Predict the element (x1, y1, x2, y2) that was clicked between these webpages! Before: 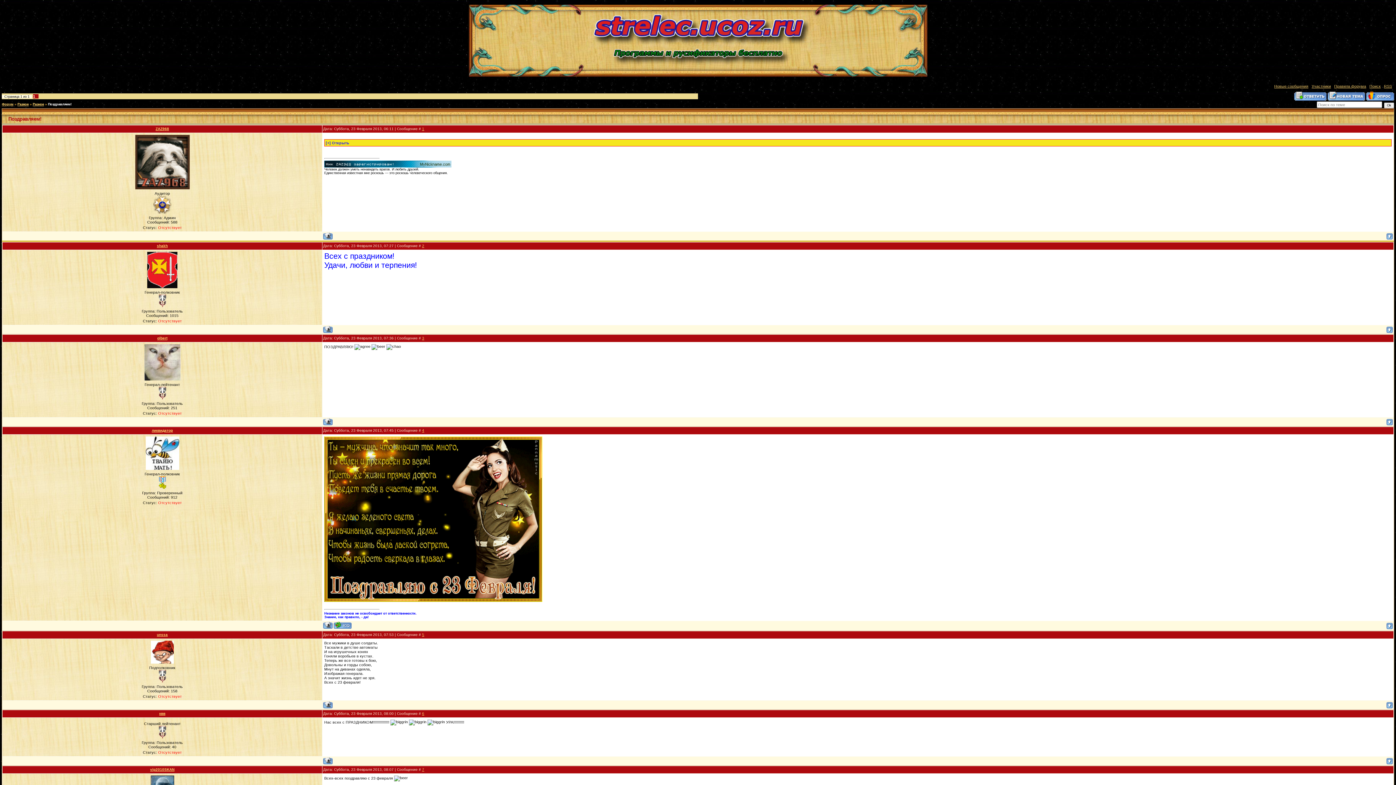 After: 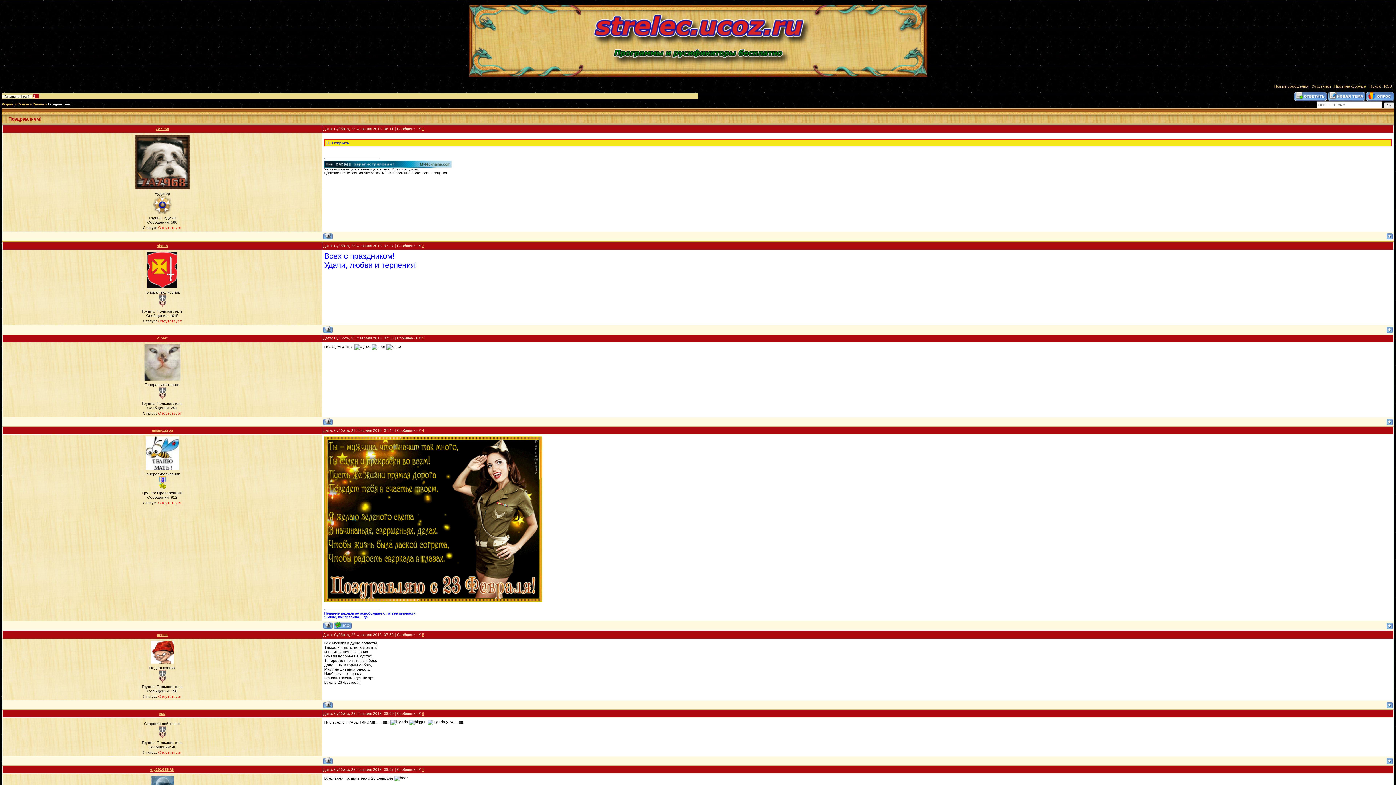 Action: bbox: (323, 761, 332, 765)